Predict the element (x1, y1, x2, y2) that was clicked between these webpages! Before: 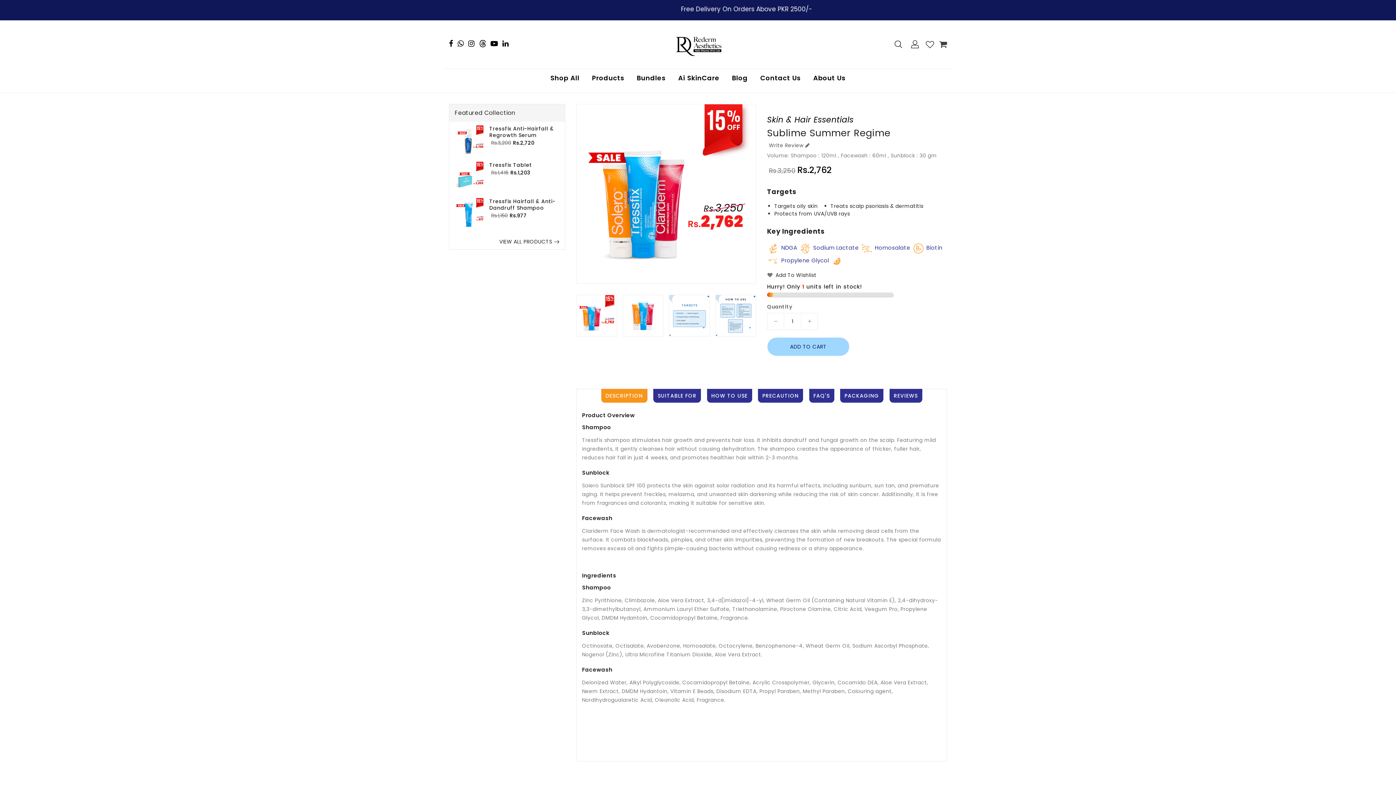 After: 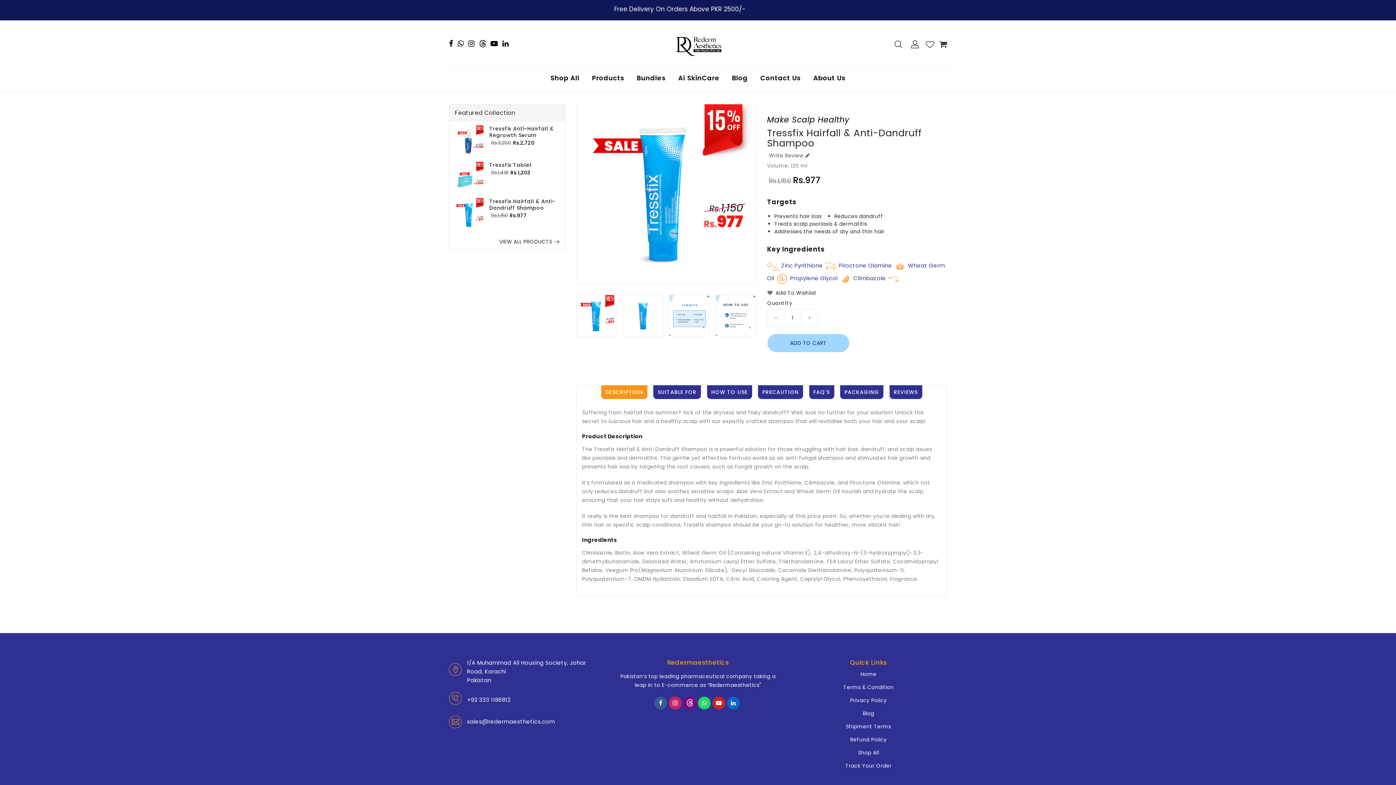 Action: bbox: (453, 198, 485, 231)